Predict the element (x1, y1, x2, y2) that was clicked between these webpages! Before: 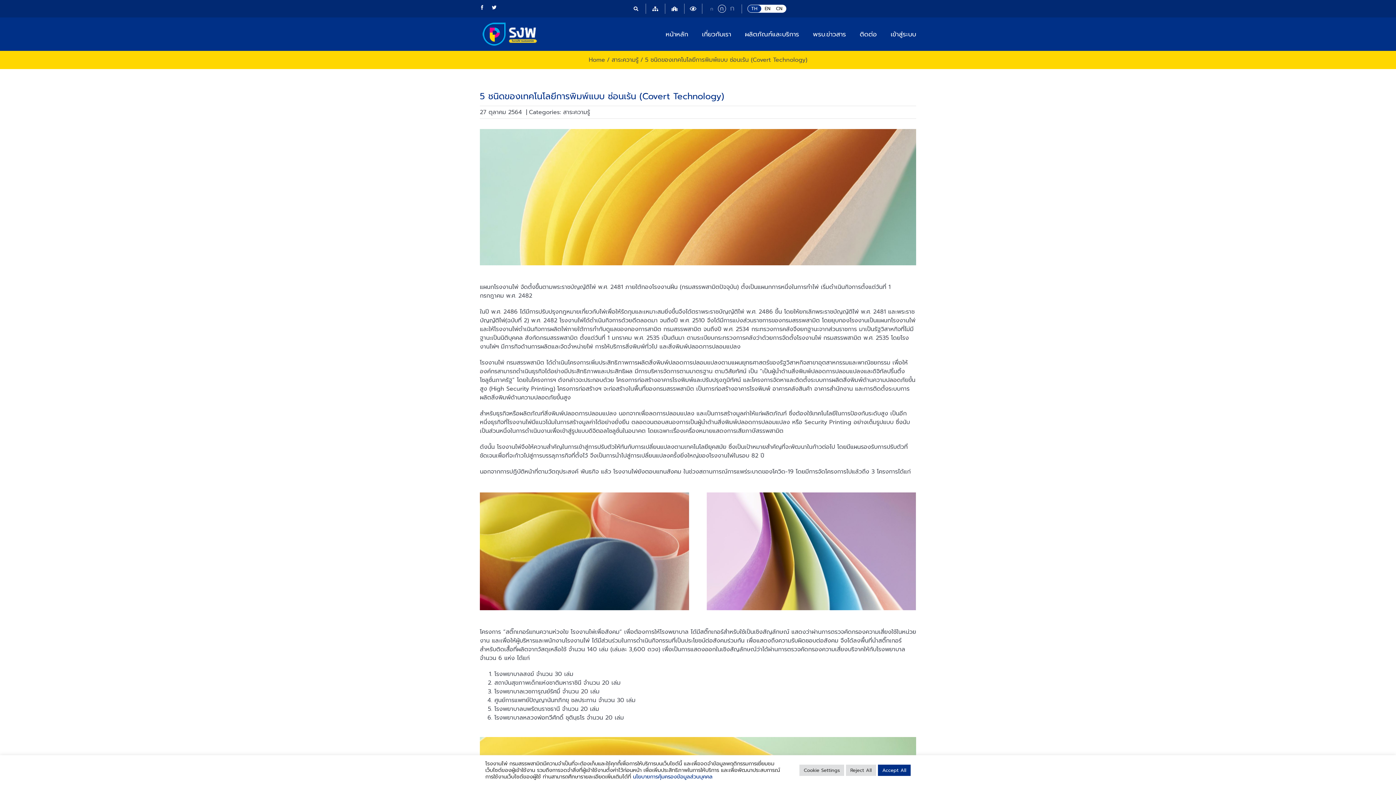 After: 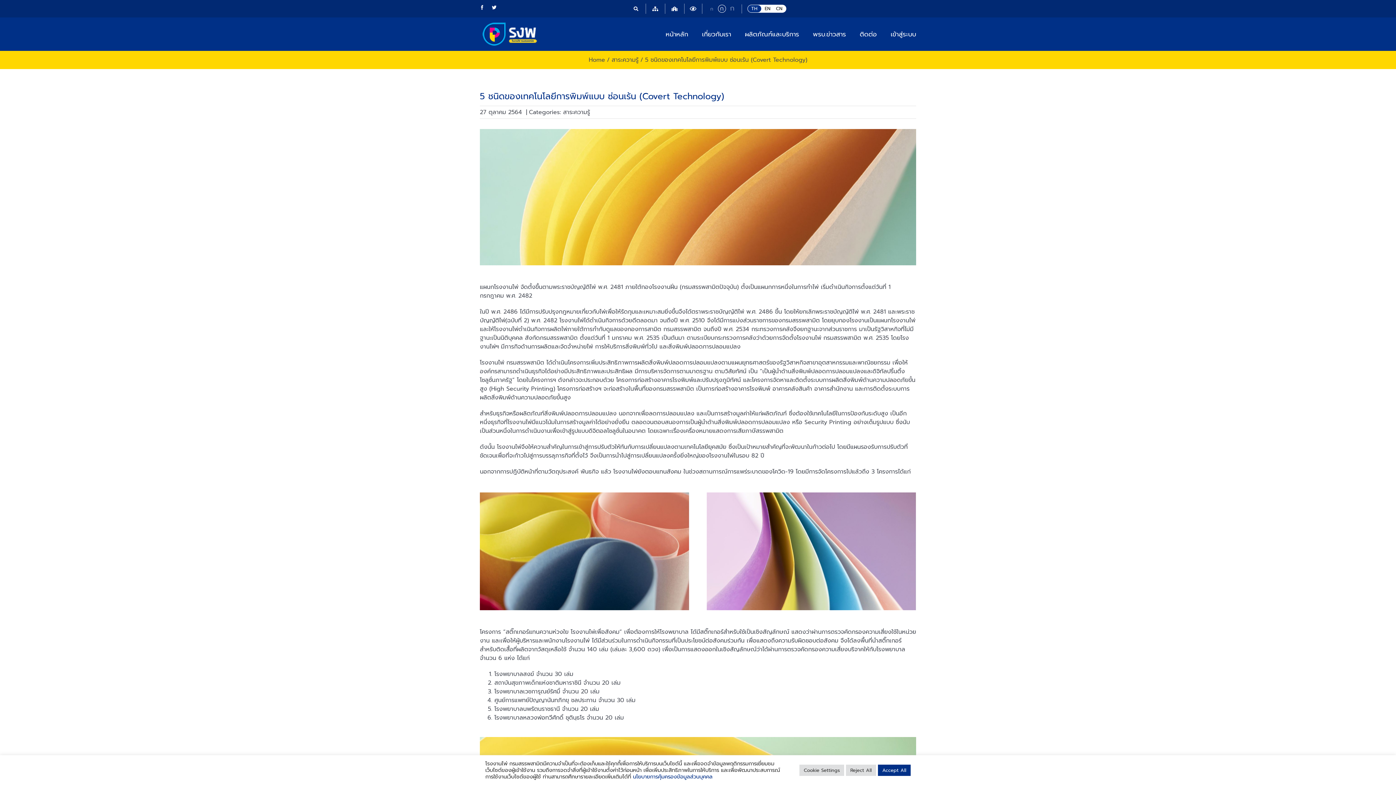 Action: bbox: (747, 5, 761, 12) label: TH